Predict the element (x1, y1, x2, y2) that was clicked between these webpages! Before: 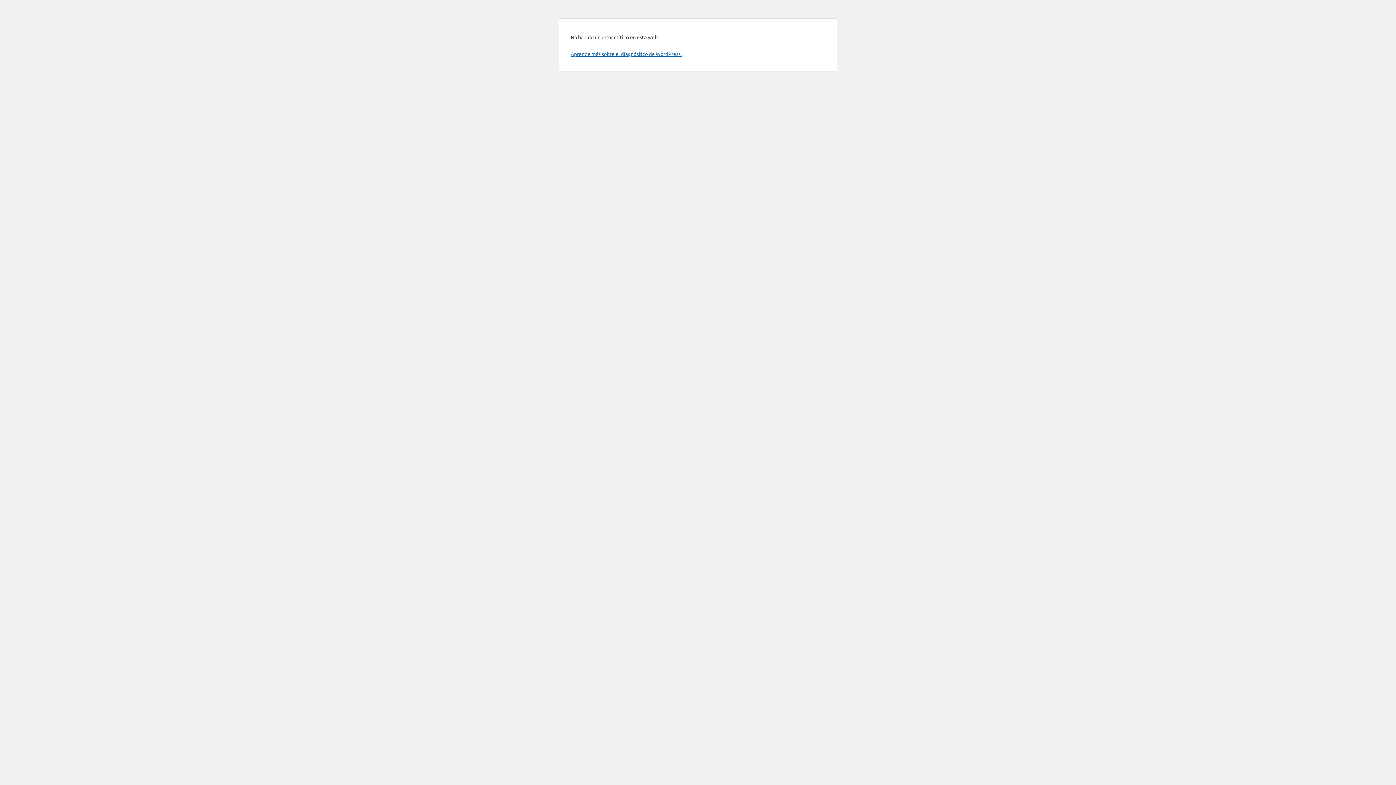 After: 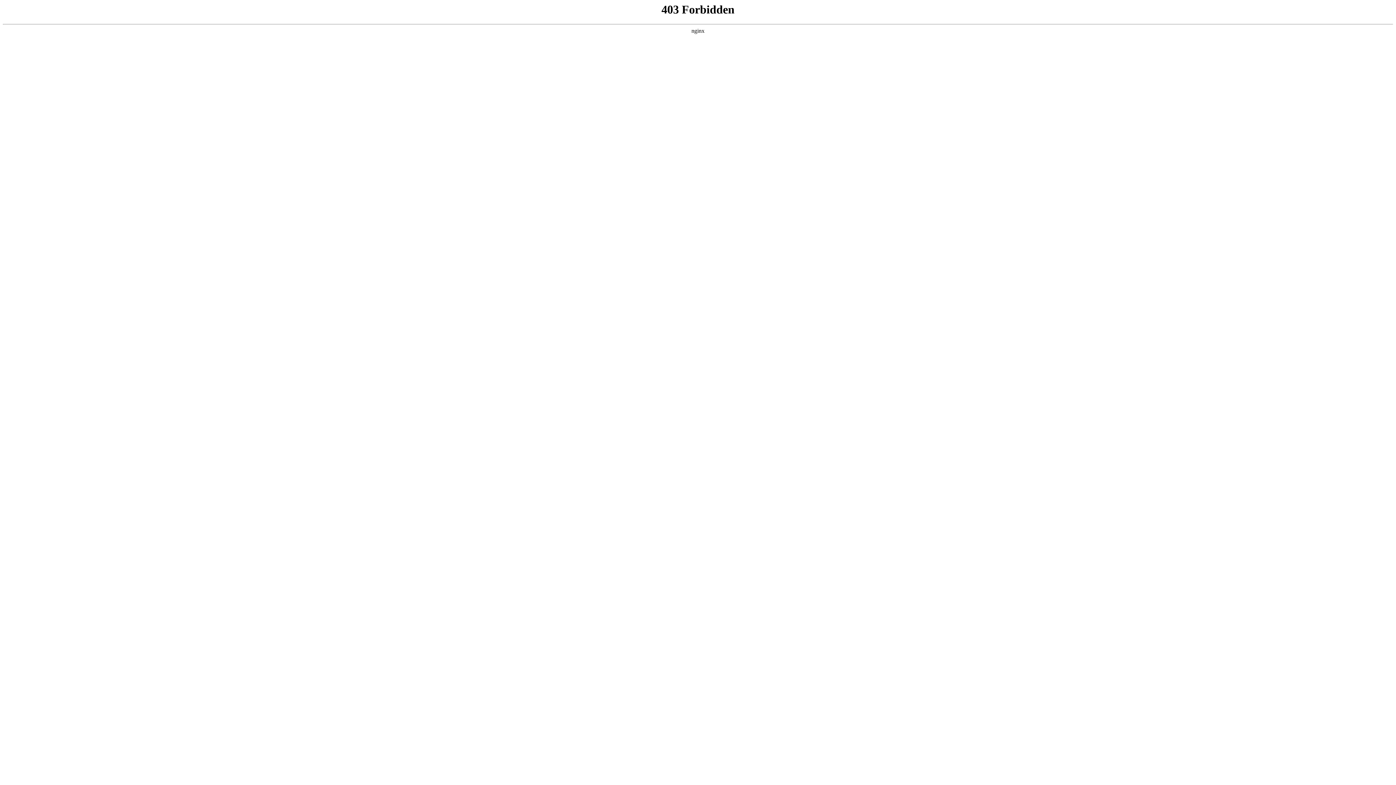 Action: label: Aprende más sobre el diagnóstico de WordPress. bbox: (570, 50, 681, 57)